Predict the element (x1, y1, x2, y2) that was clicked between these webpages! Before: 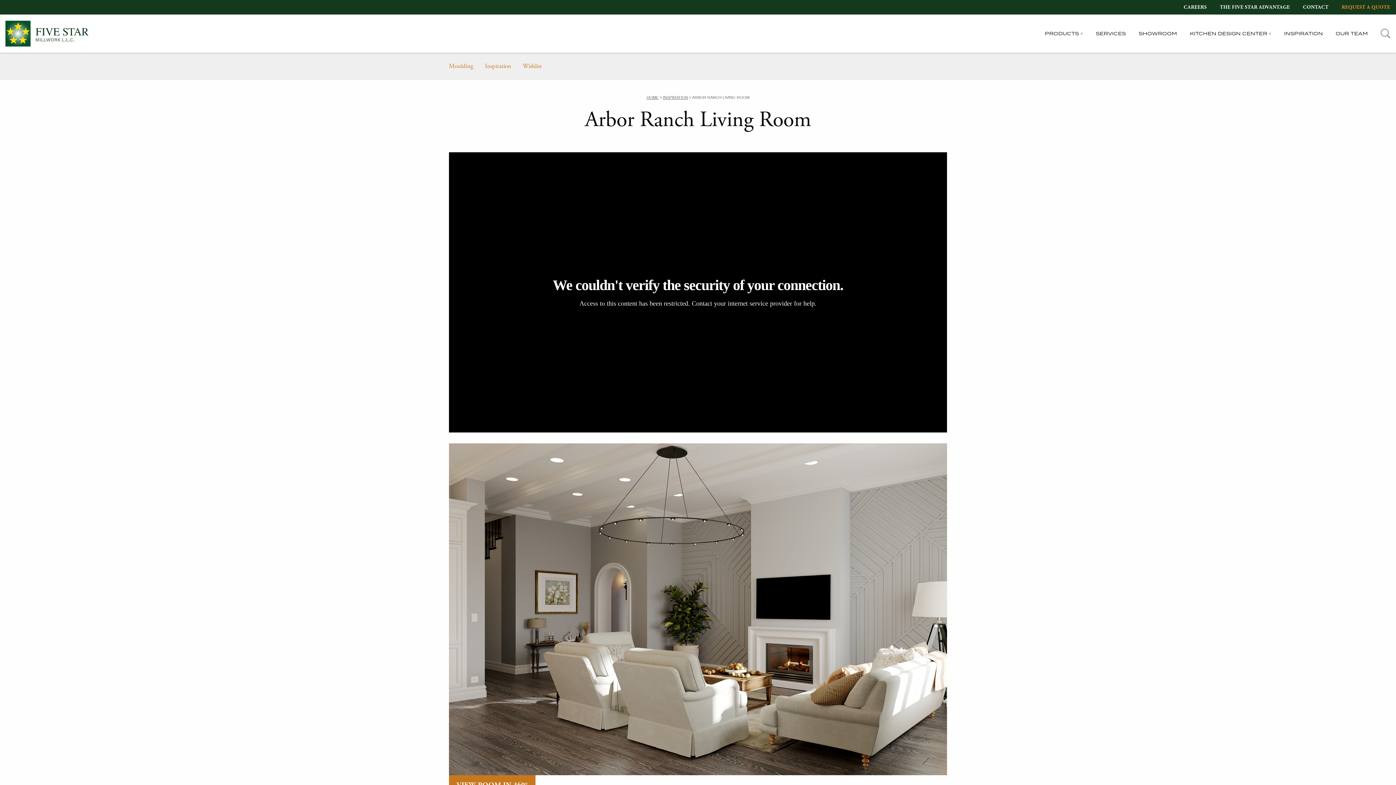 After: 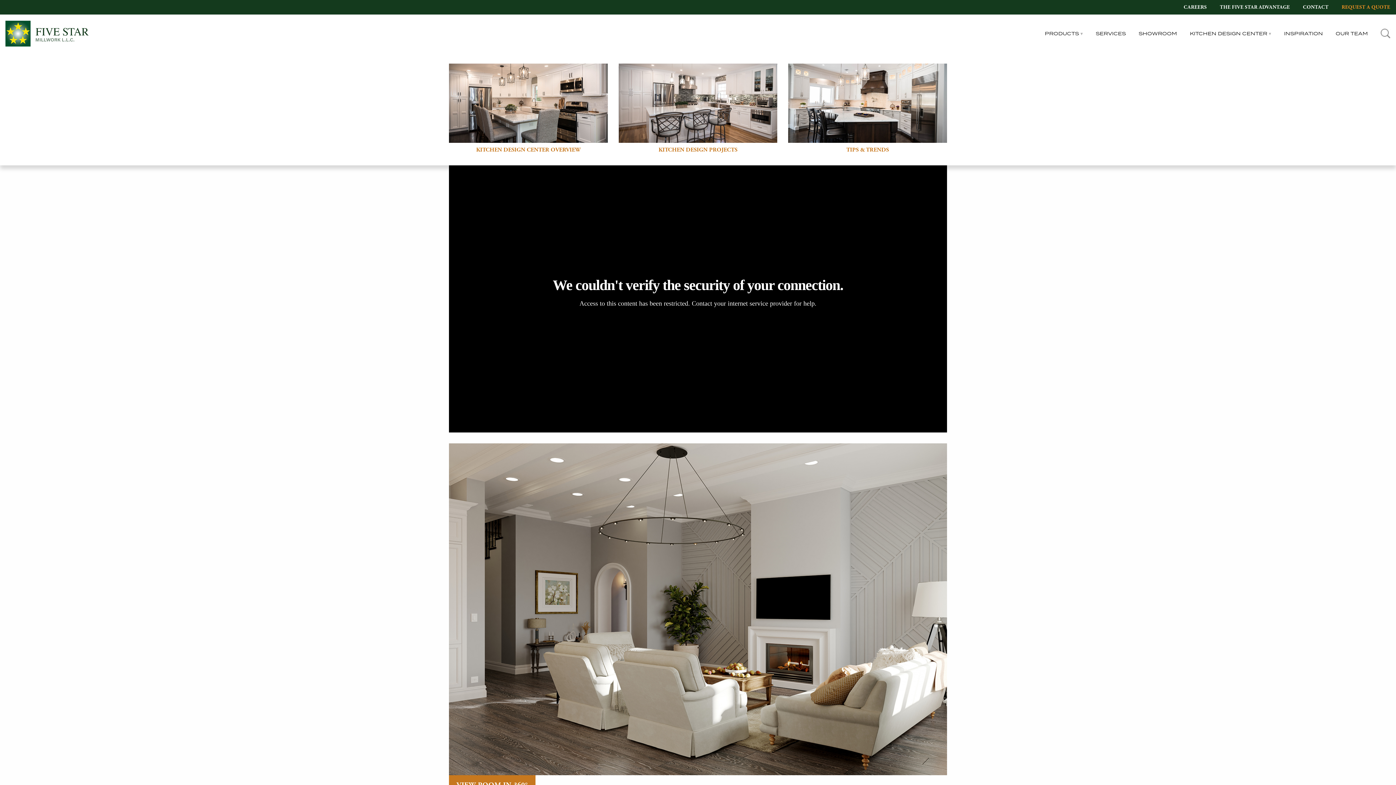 Action: label: KITCHEN DESIGN CENTER bbox: (1190, 31, 1271, 36)